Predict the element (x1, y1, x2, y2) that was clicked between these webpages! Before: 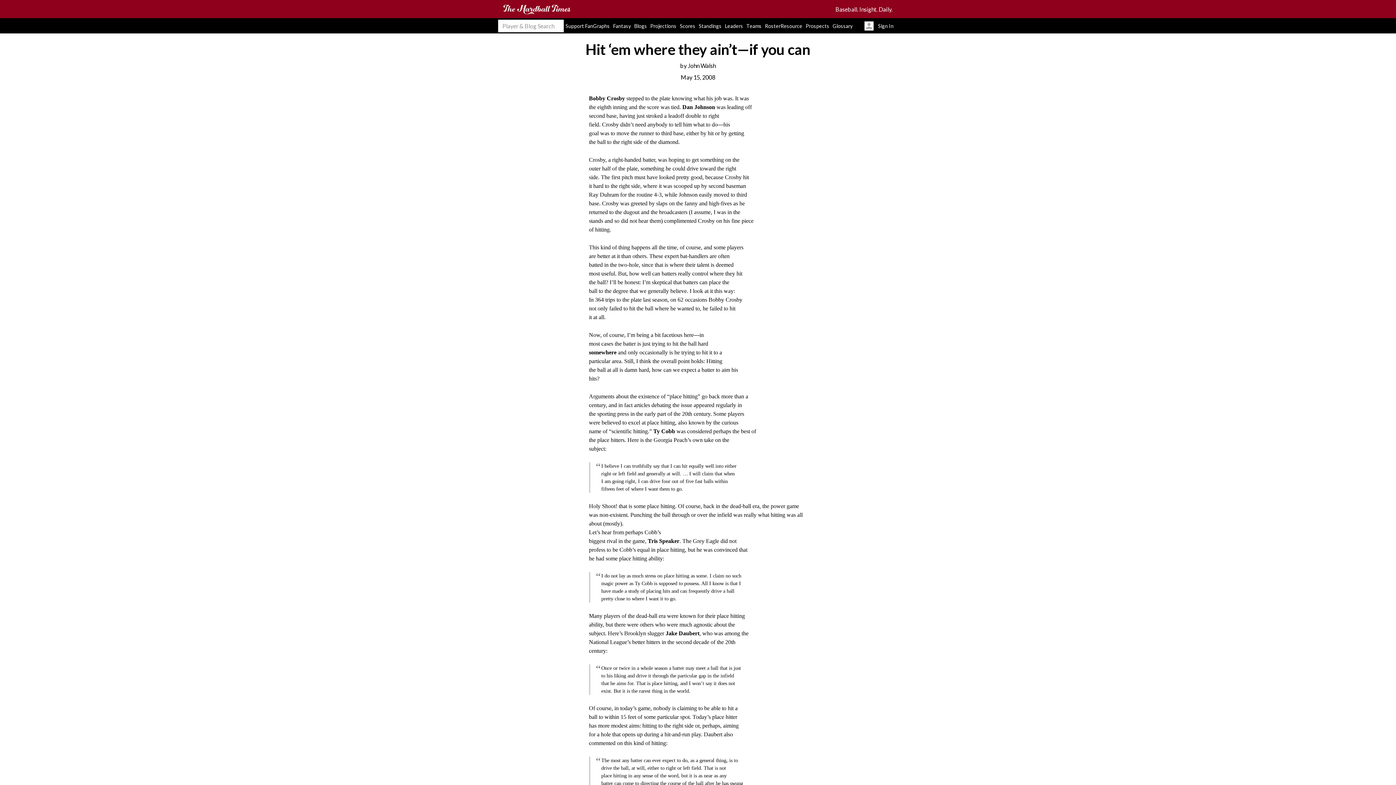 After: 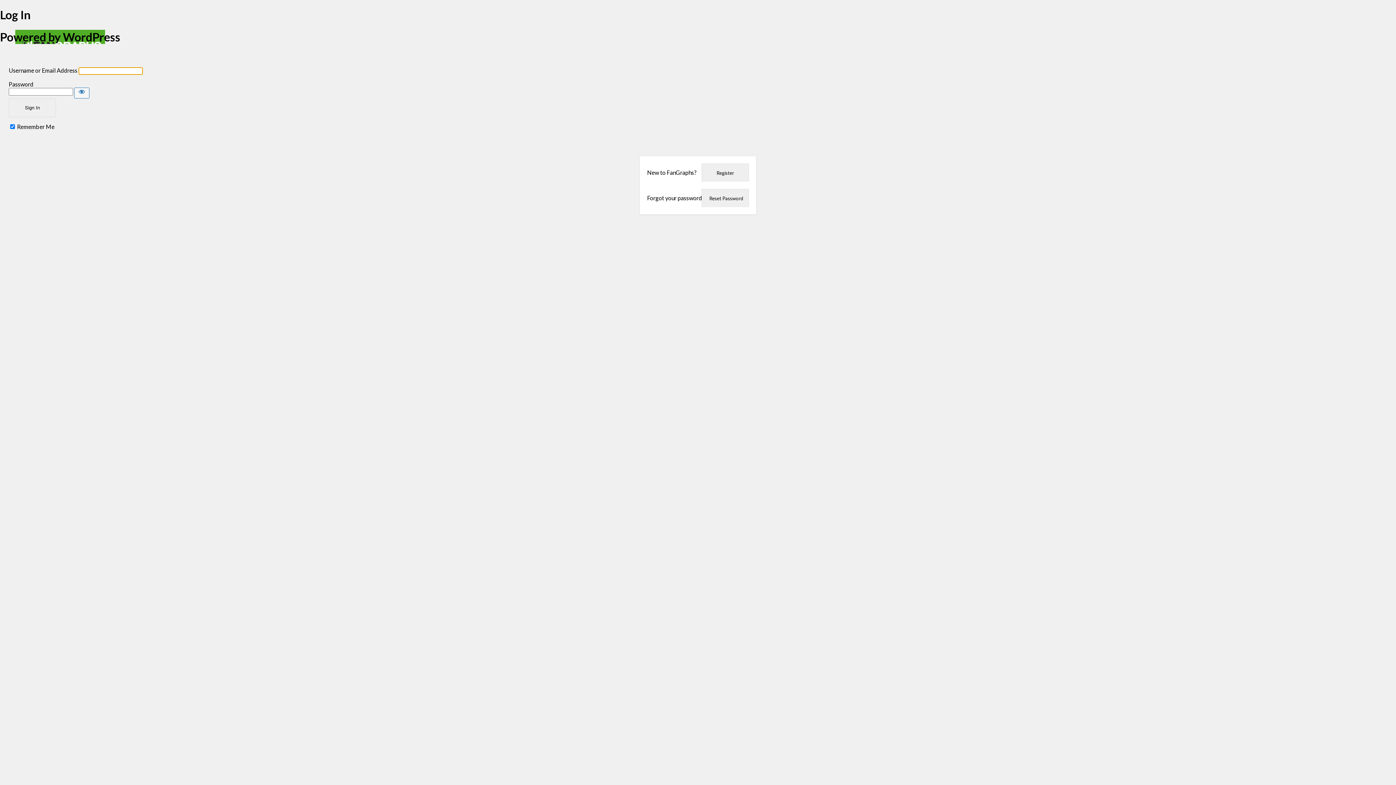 Action: bbox: (857, 18, 898, 33) label: Sign In